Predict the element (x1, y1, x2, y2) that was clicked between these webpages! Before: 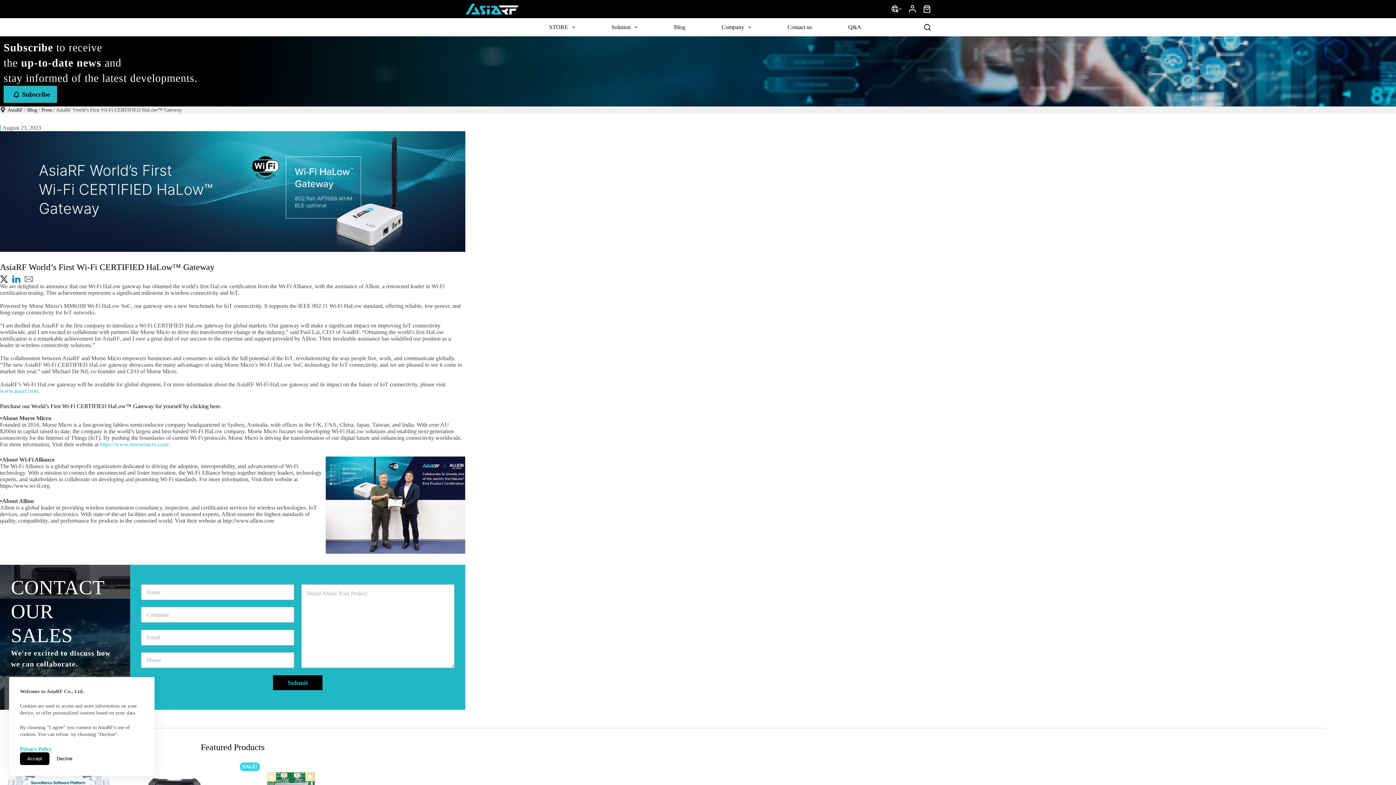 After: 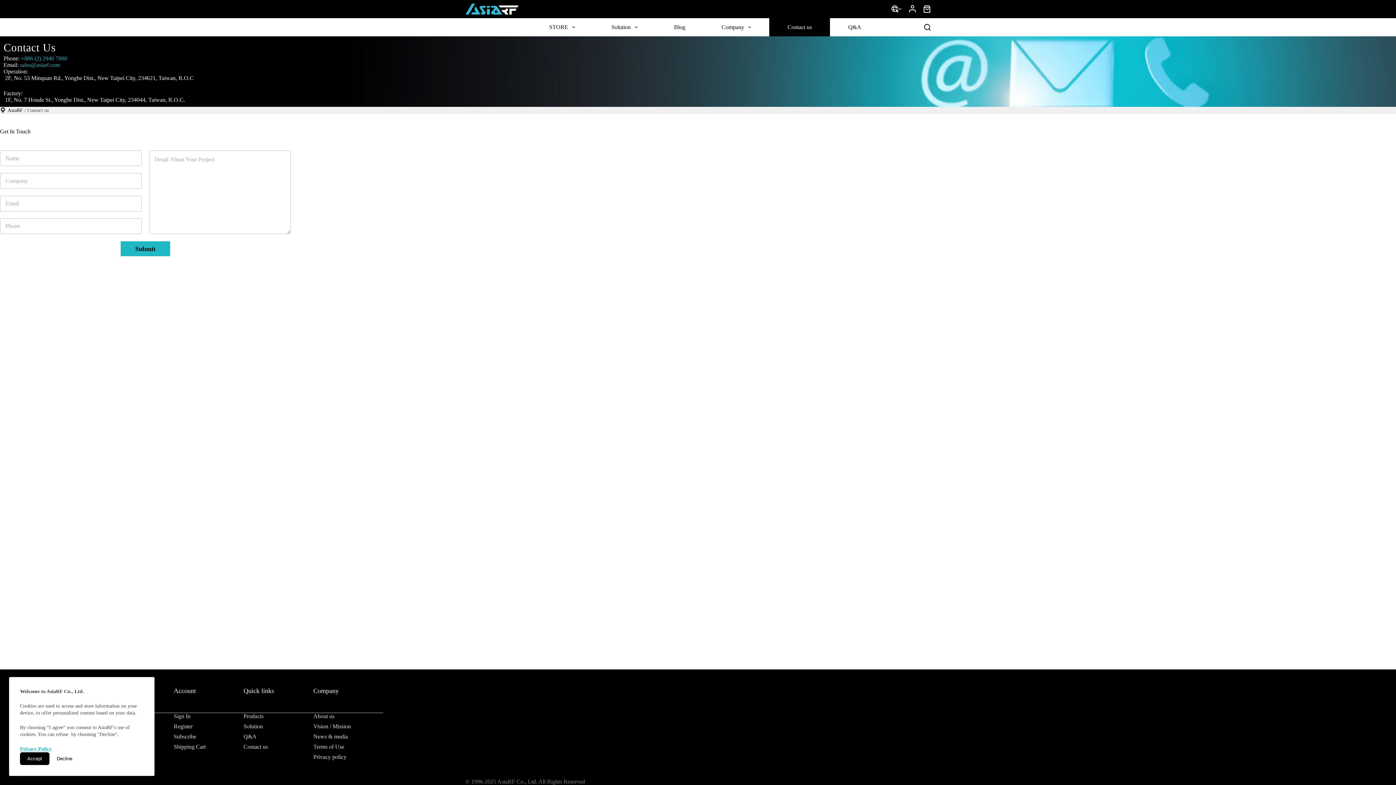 Action: label: Contact us bbox: (769, 18, 830, 36)